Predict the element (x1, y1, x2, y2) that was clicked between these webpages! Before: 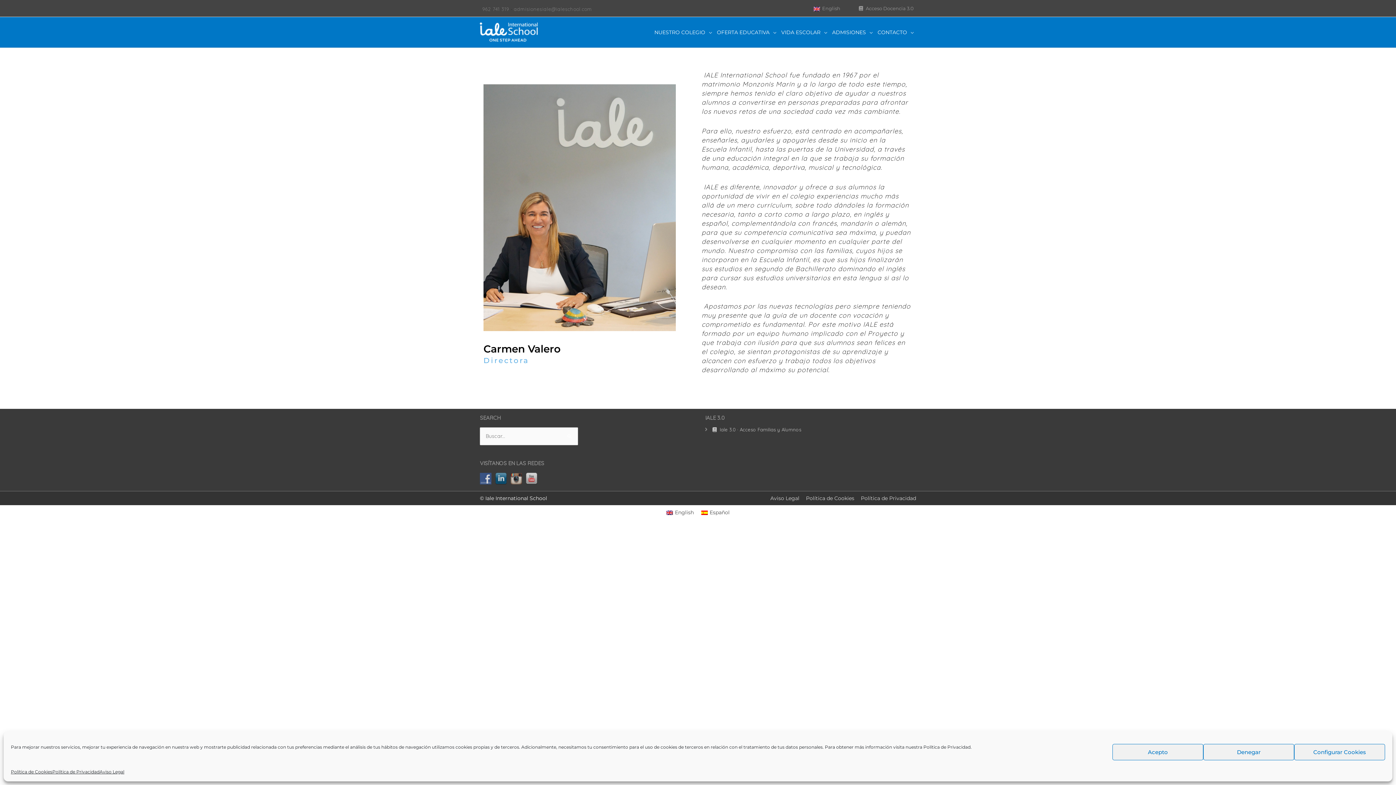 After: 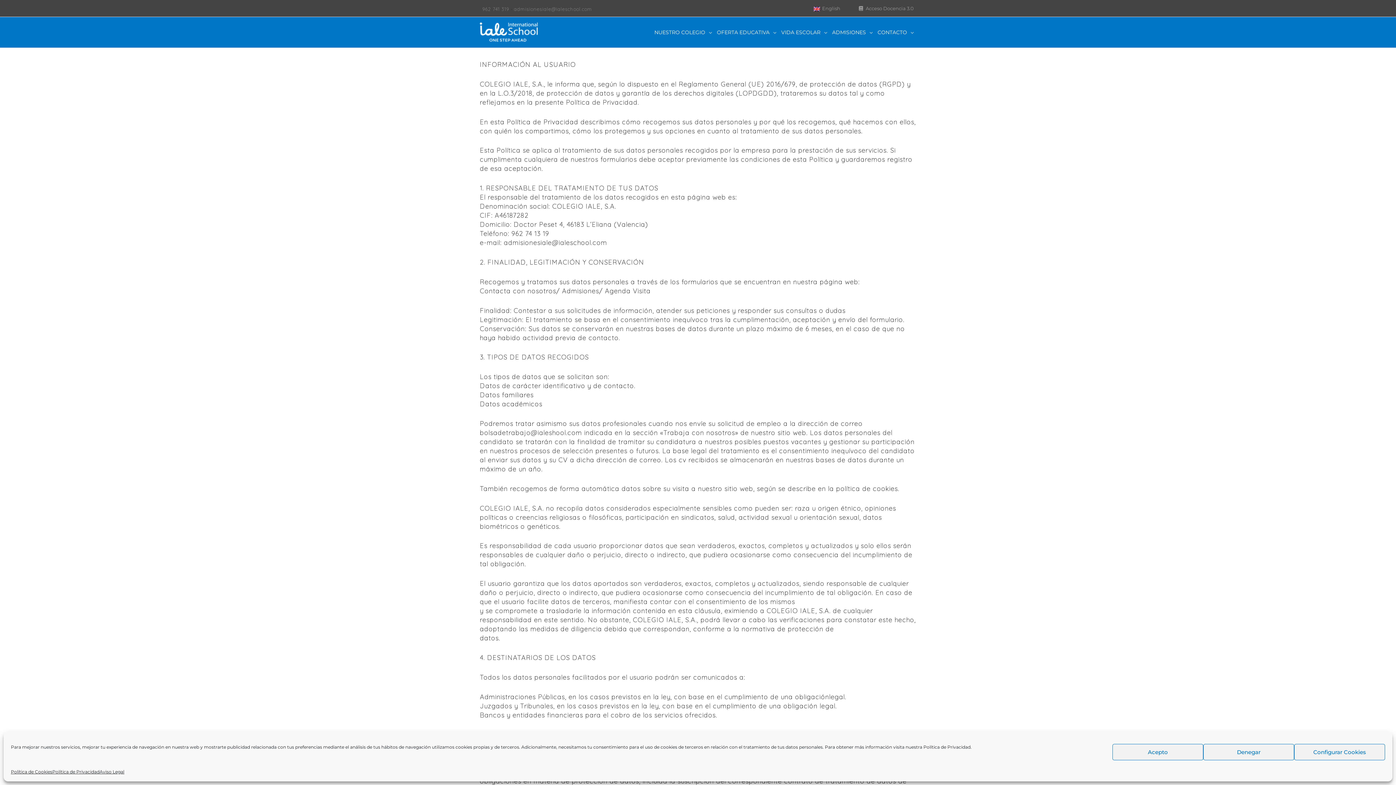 Action: label: Política de Privacidad bbox: (856, 495, 916, 501)